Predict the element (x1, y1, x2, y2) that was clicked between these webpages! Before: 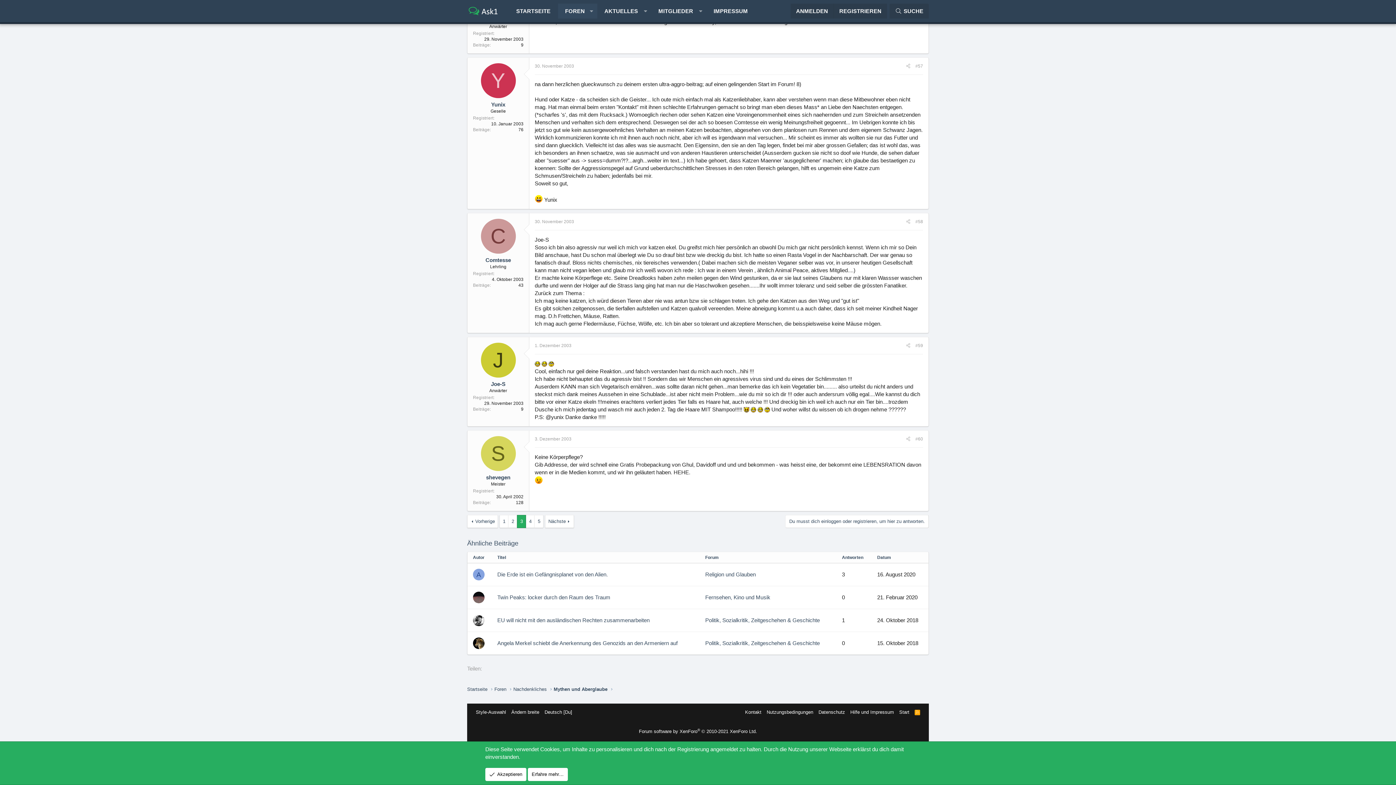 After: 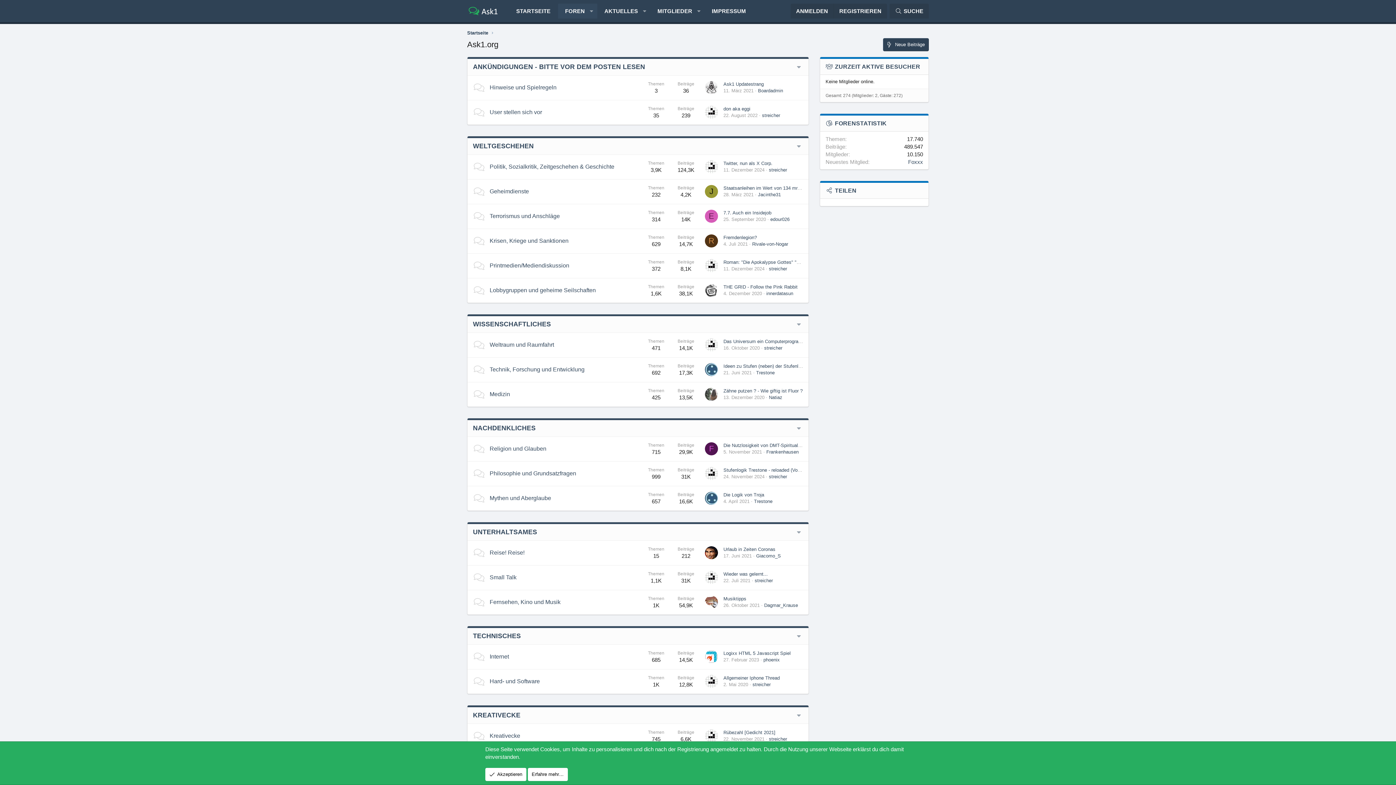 Action: label: Foren bbox: (494, 686, 506, 693)